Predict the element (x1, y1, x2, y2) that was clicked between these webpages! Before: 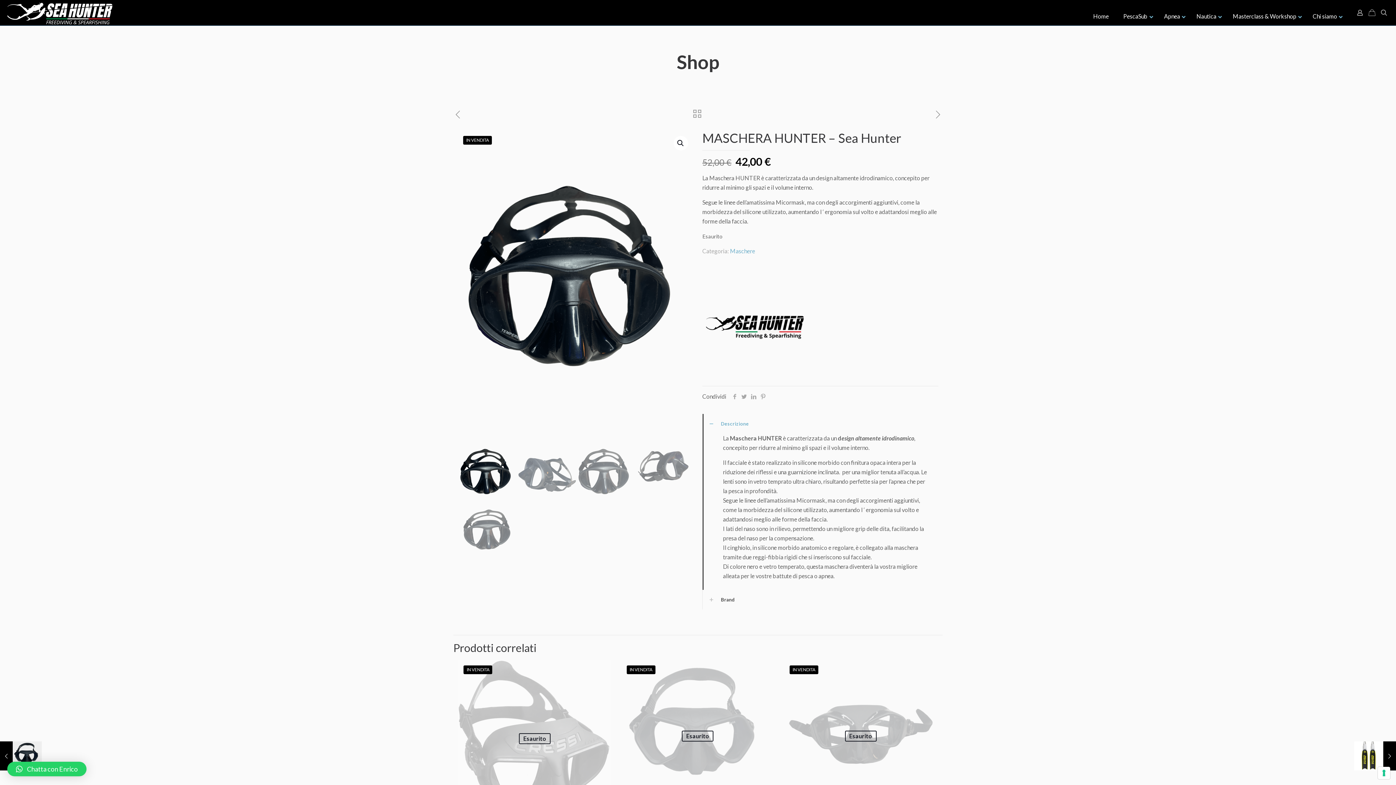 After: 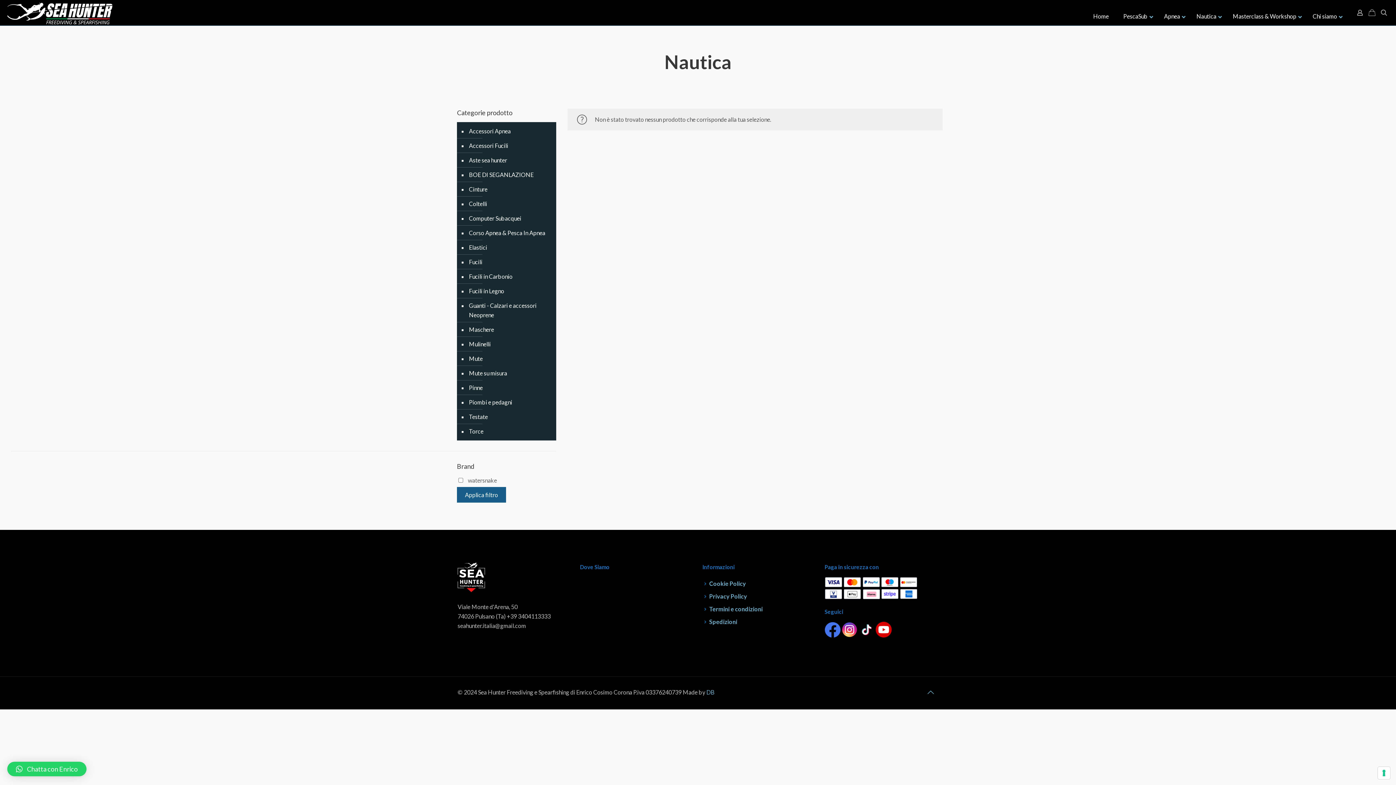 Action: label: Nautica bbox: (1189, 7, 1225, 25)